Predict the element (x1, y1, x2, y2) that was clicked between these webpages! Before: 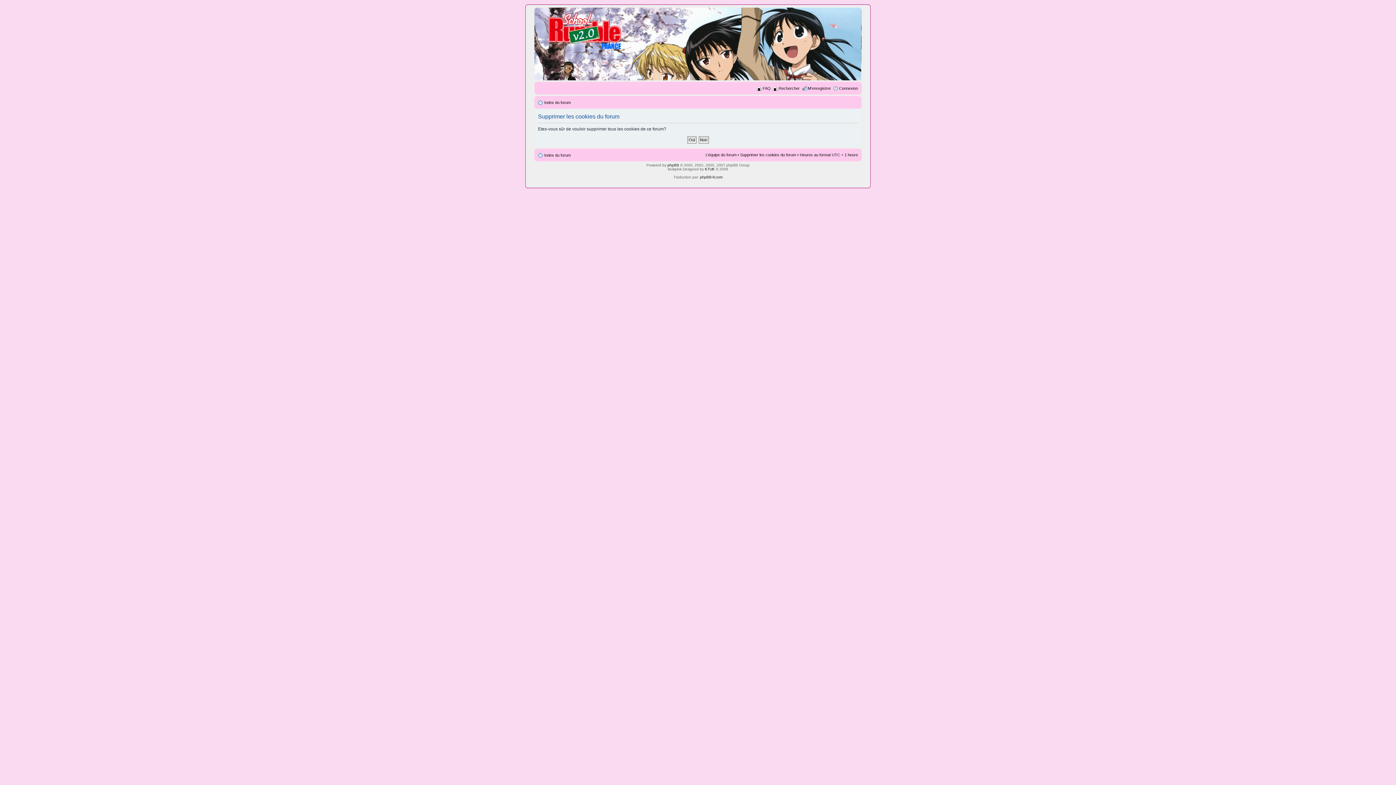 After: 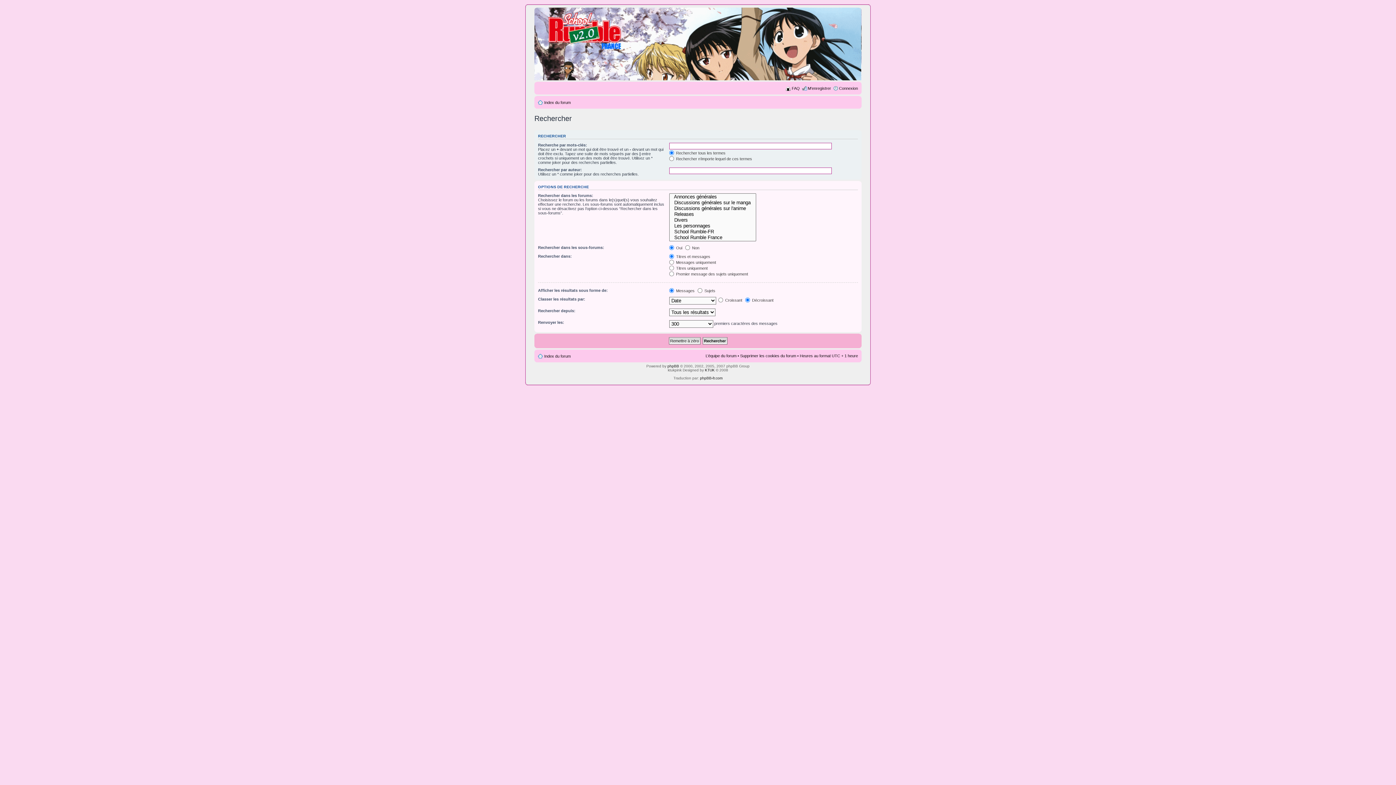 Action: label: Rechercher bbox: (778, 86, 800, 90)